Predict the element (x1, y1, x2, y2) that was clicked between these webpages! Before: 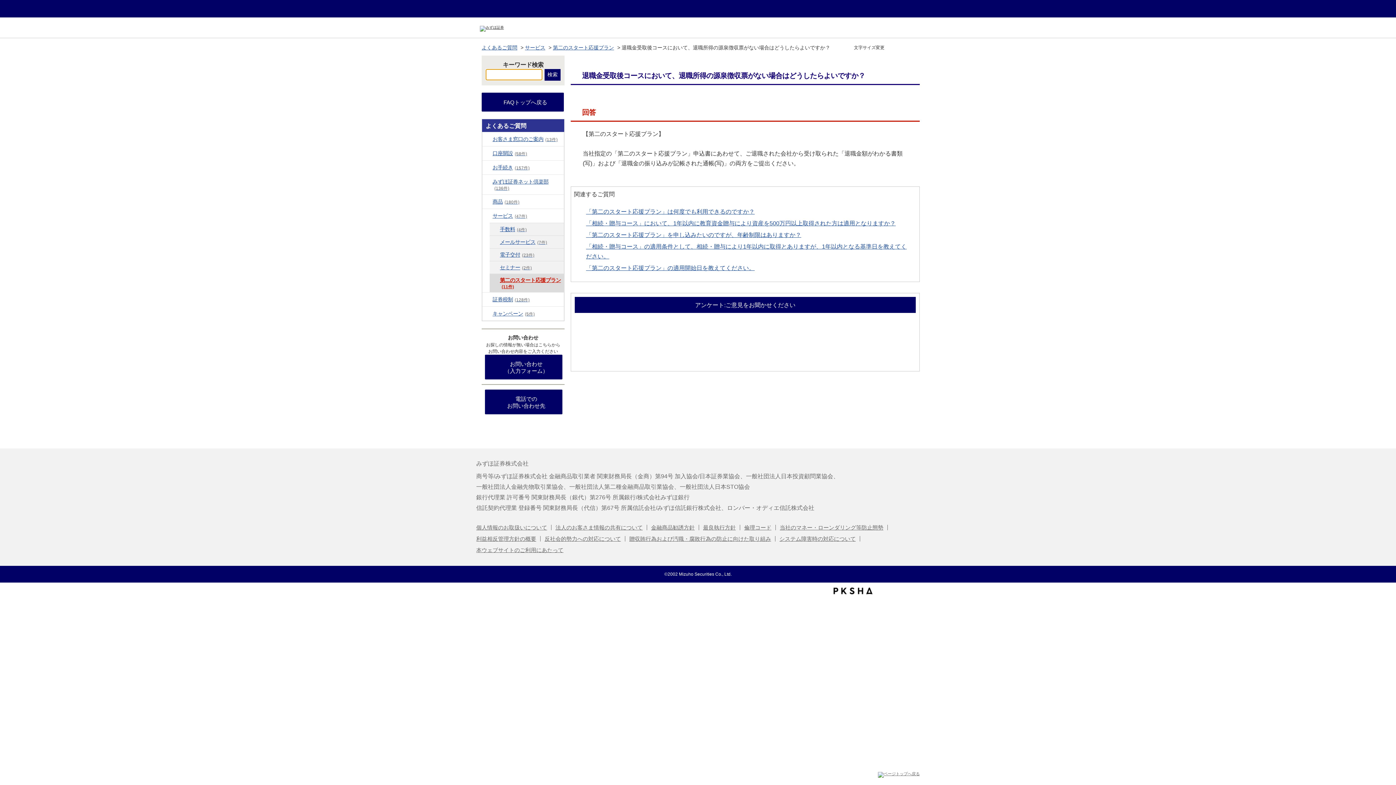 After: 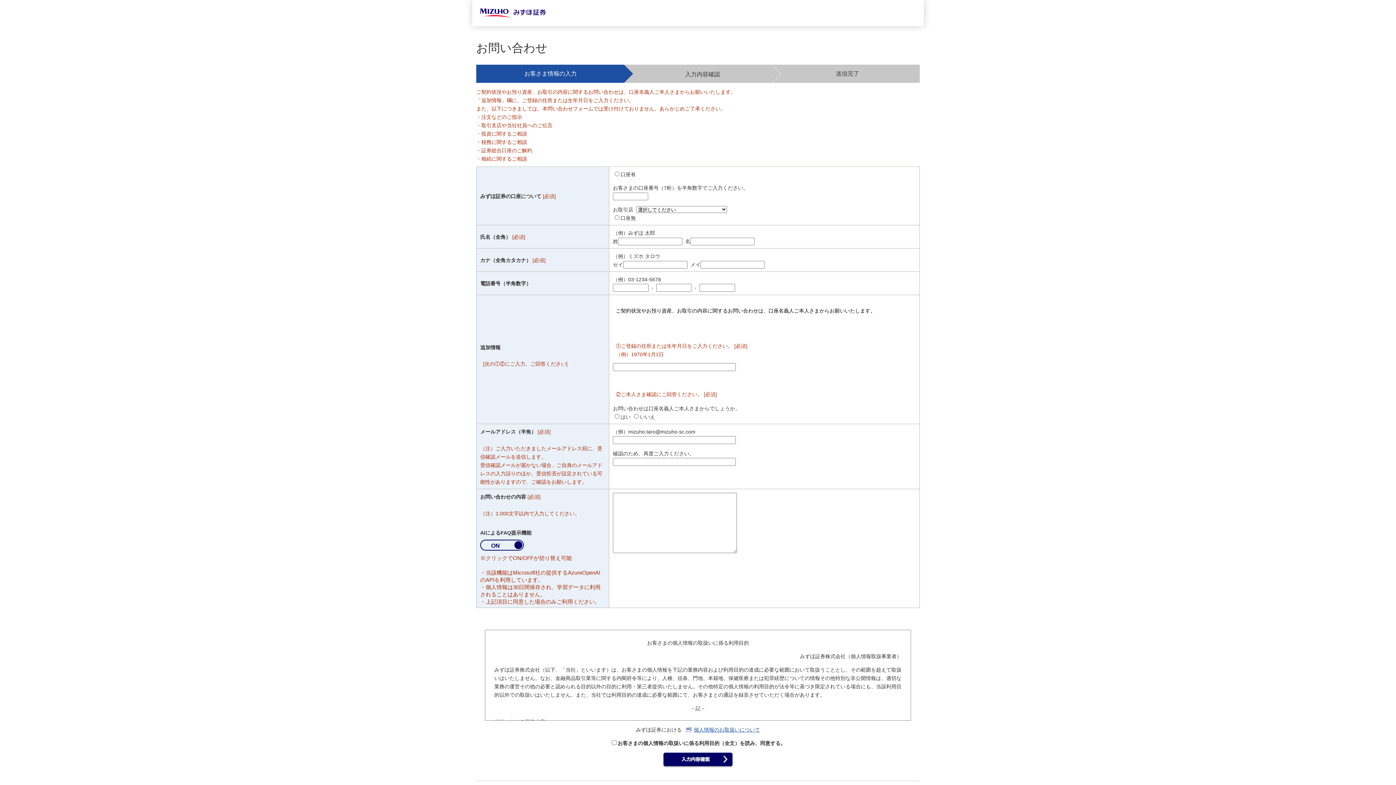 Action: label: お問い合わせ
（入力フォーム） bbox: (485, 354, 562, 379)